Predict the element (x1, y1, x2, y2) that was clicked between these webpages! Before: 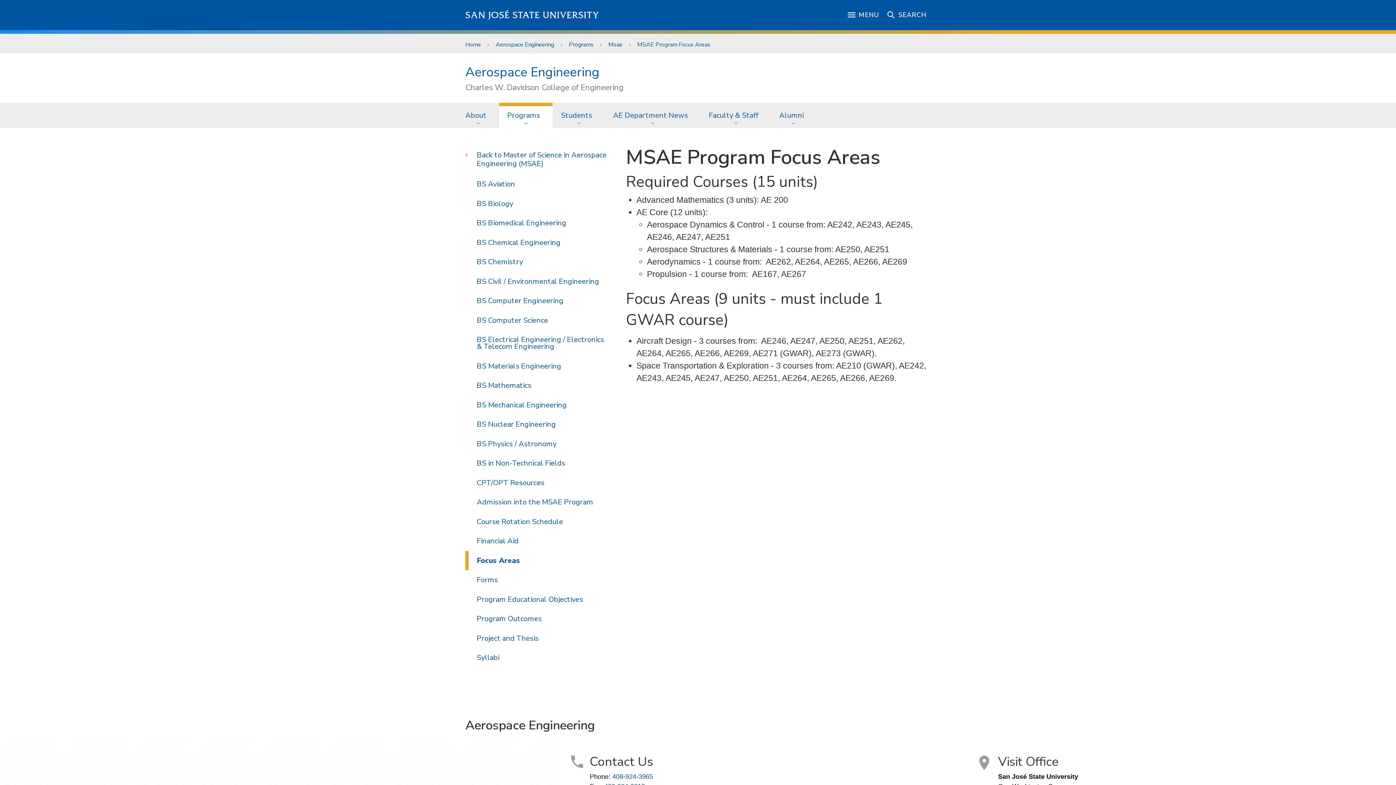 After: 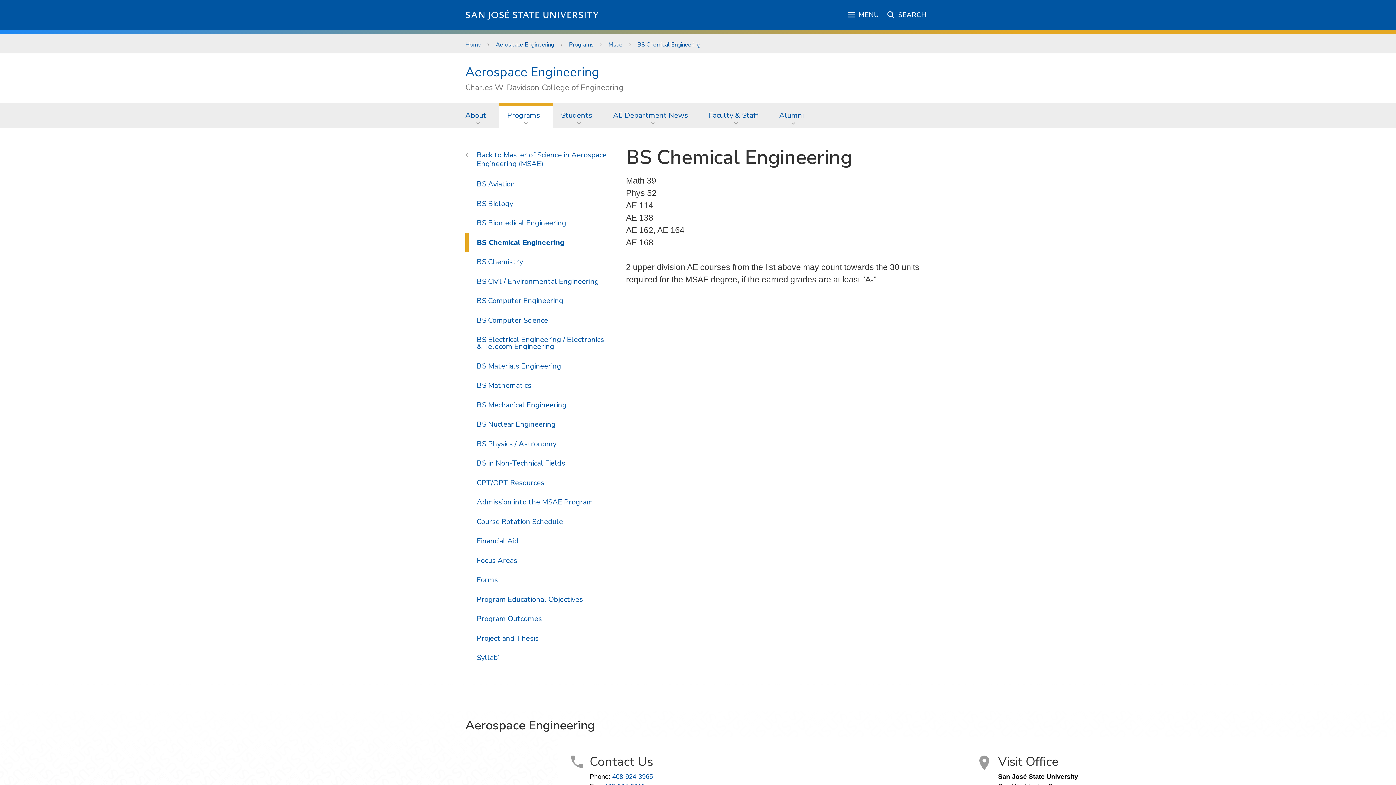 Action: bbox: (465, 232, 617, 252) label: BS Chemical Engineering